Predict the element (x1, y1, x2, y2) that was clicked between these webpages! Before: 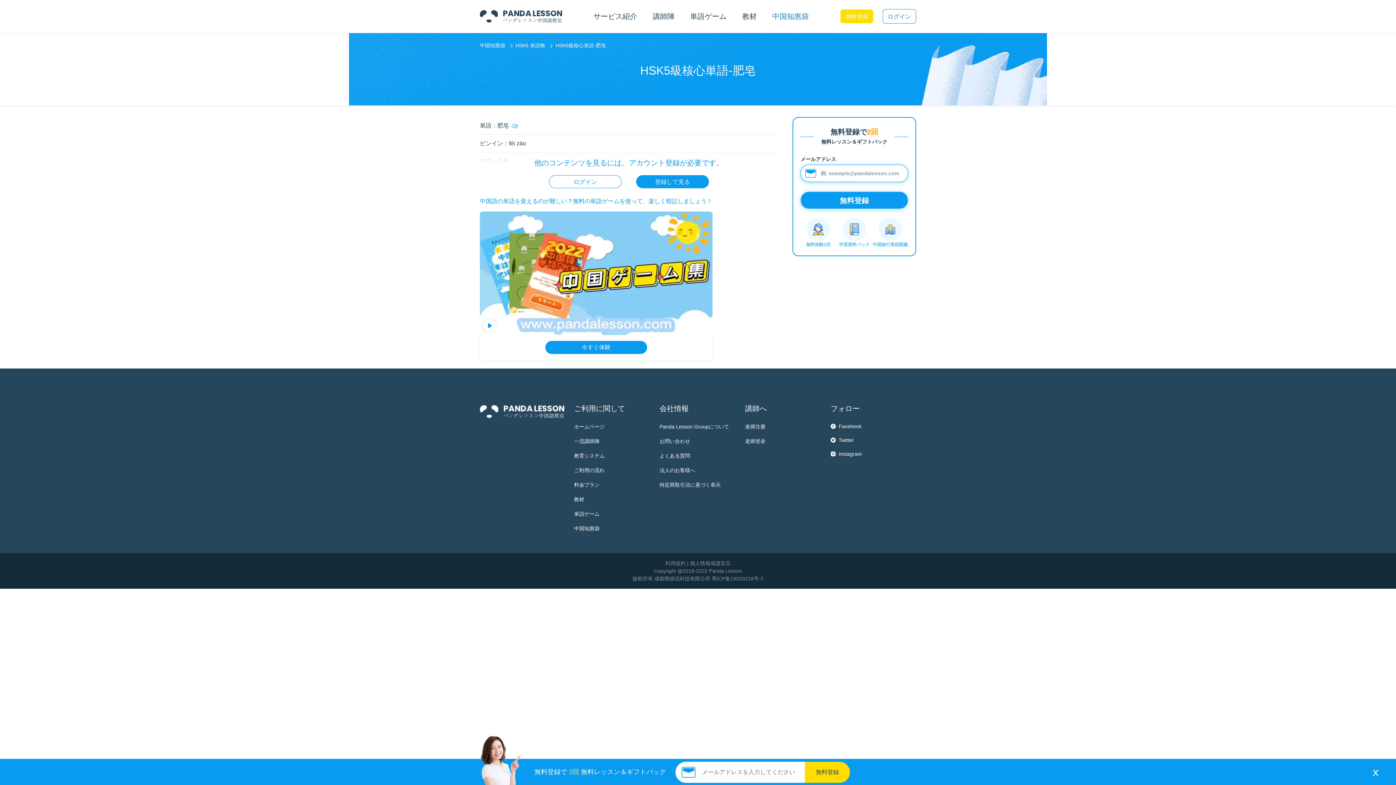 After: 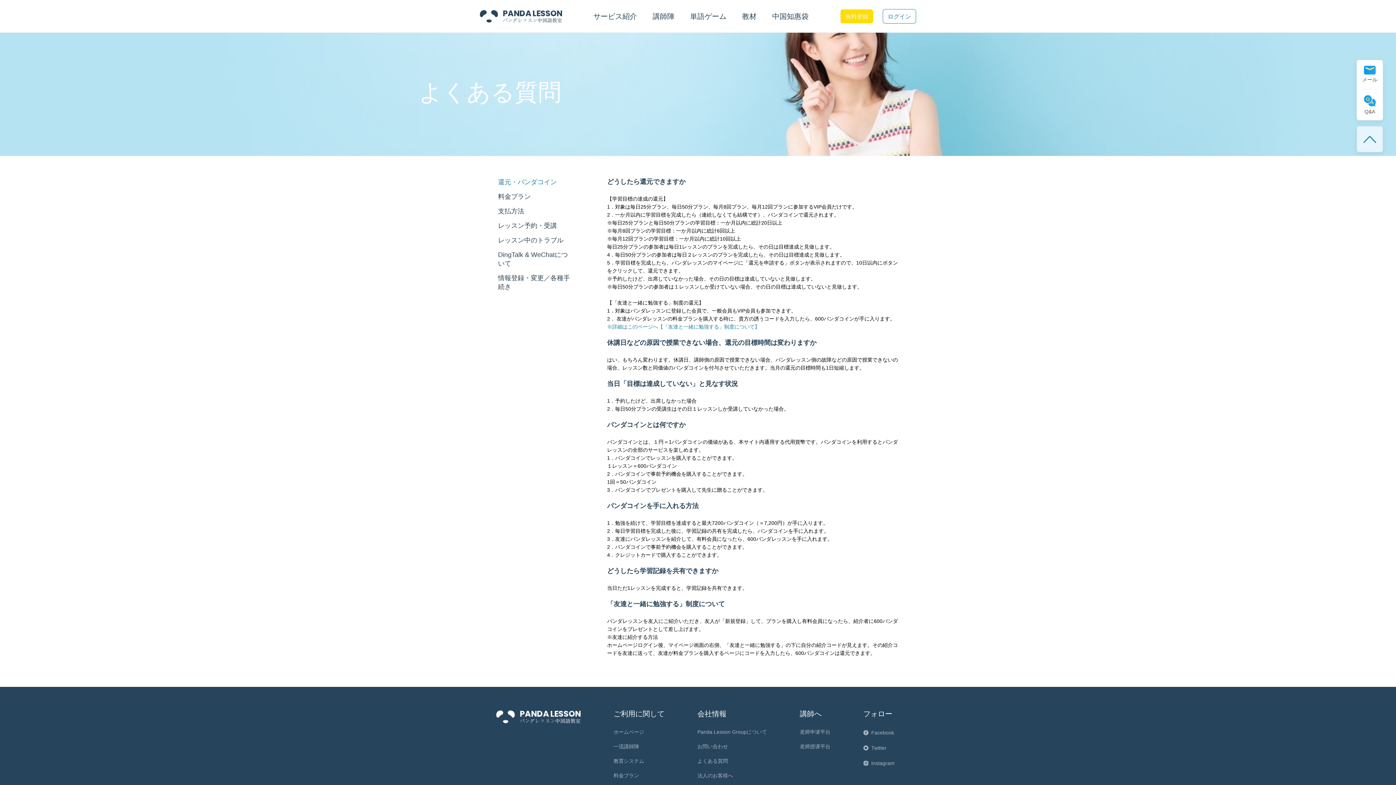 Action: bbox: (659, 453, 745, 458) label: よくある質問